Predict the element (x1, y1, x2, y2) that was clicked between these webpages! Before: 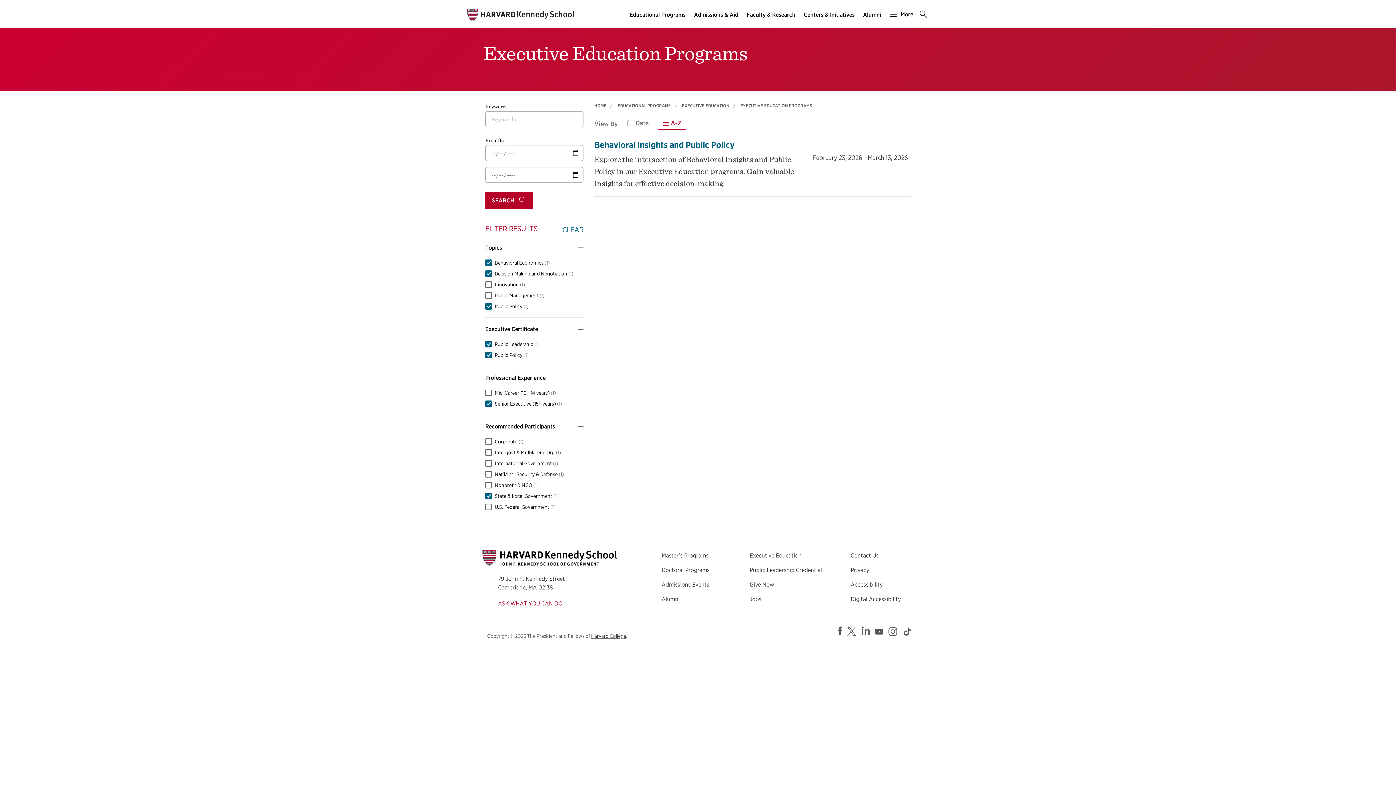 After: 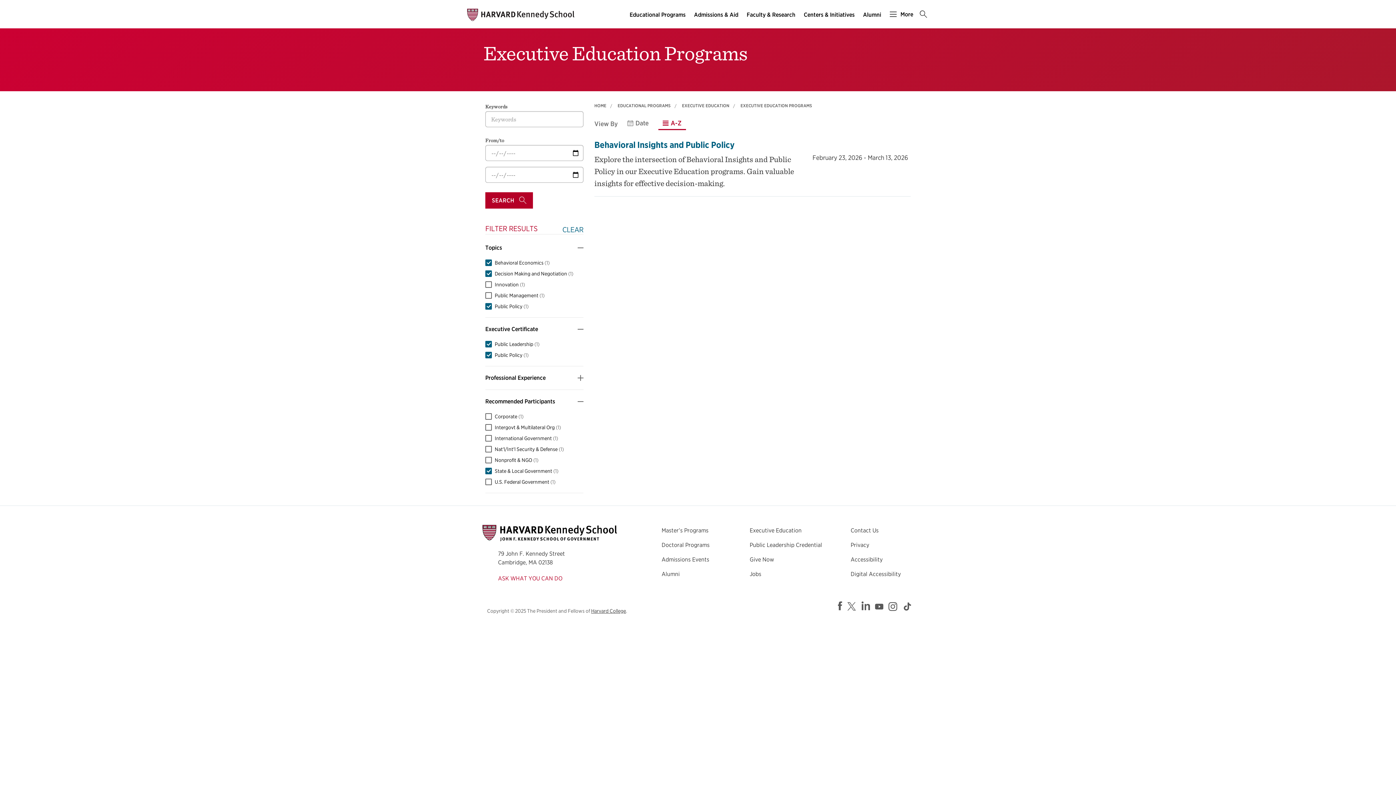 Action: label: Professional Experience bbox: (485, 366, 583, 389)